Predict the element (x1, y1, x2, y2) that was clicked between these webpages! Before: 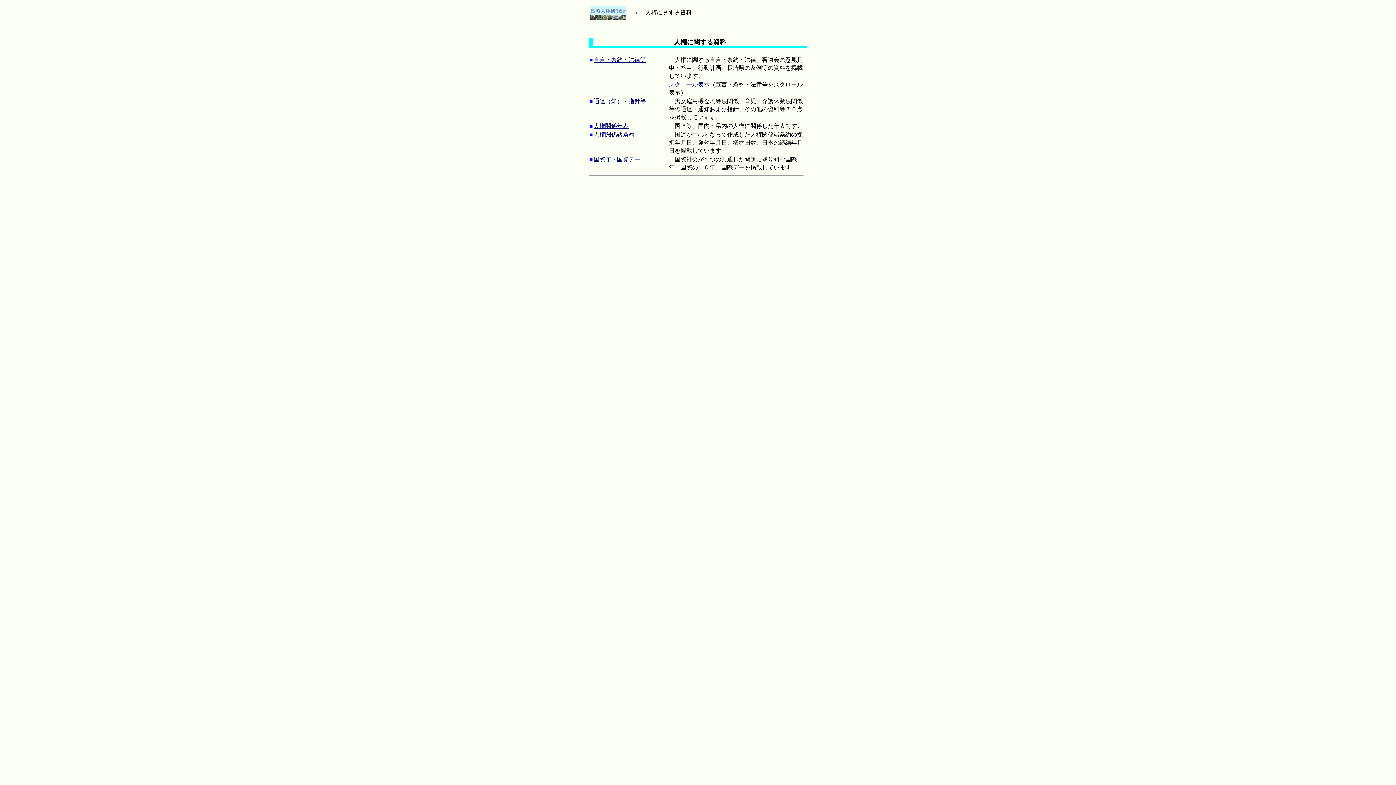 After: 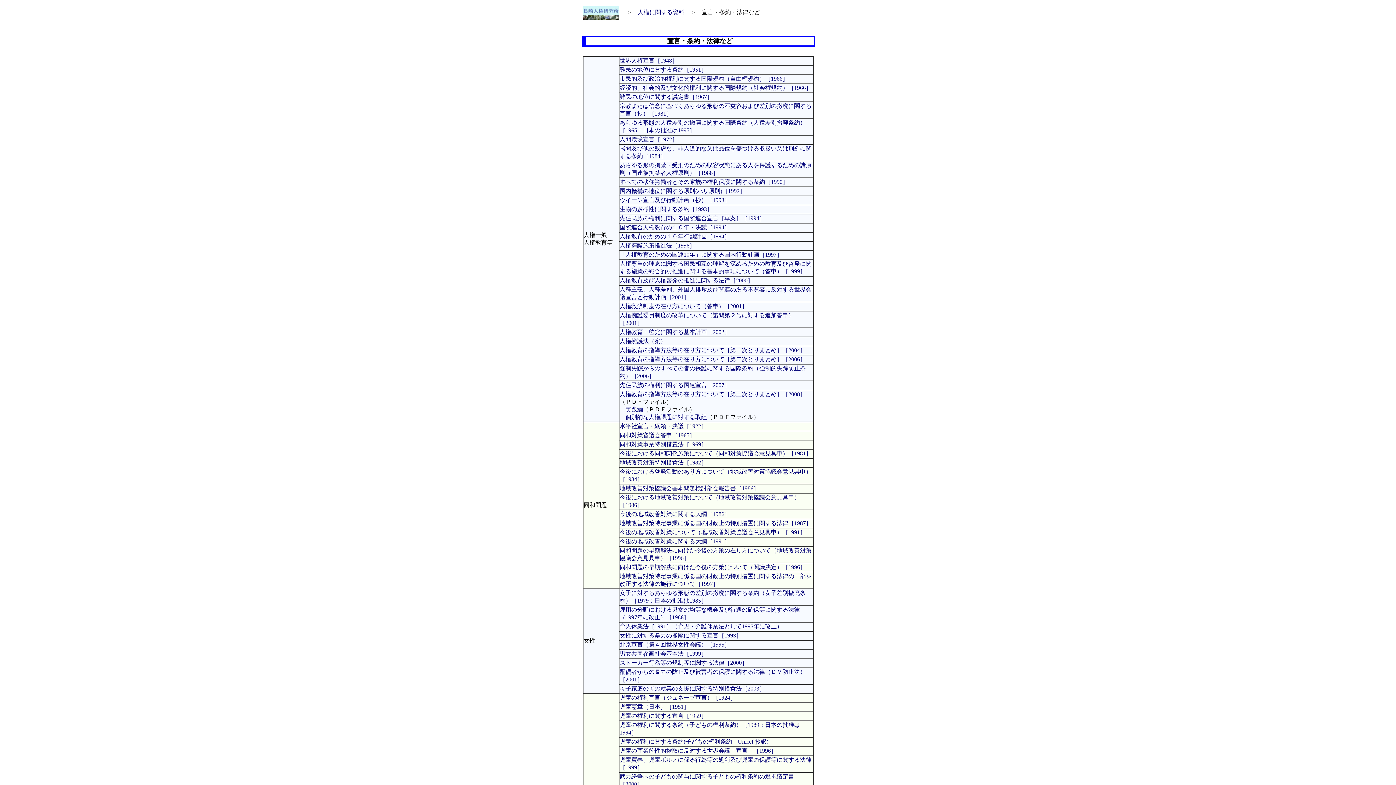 Action: label: 宣言・条約・法律等 bbox: (593, 56, 646, 62)